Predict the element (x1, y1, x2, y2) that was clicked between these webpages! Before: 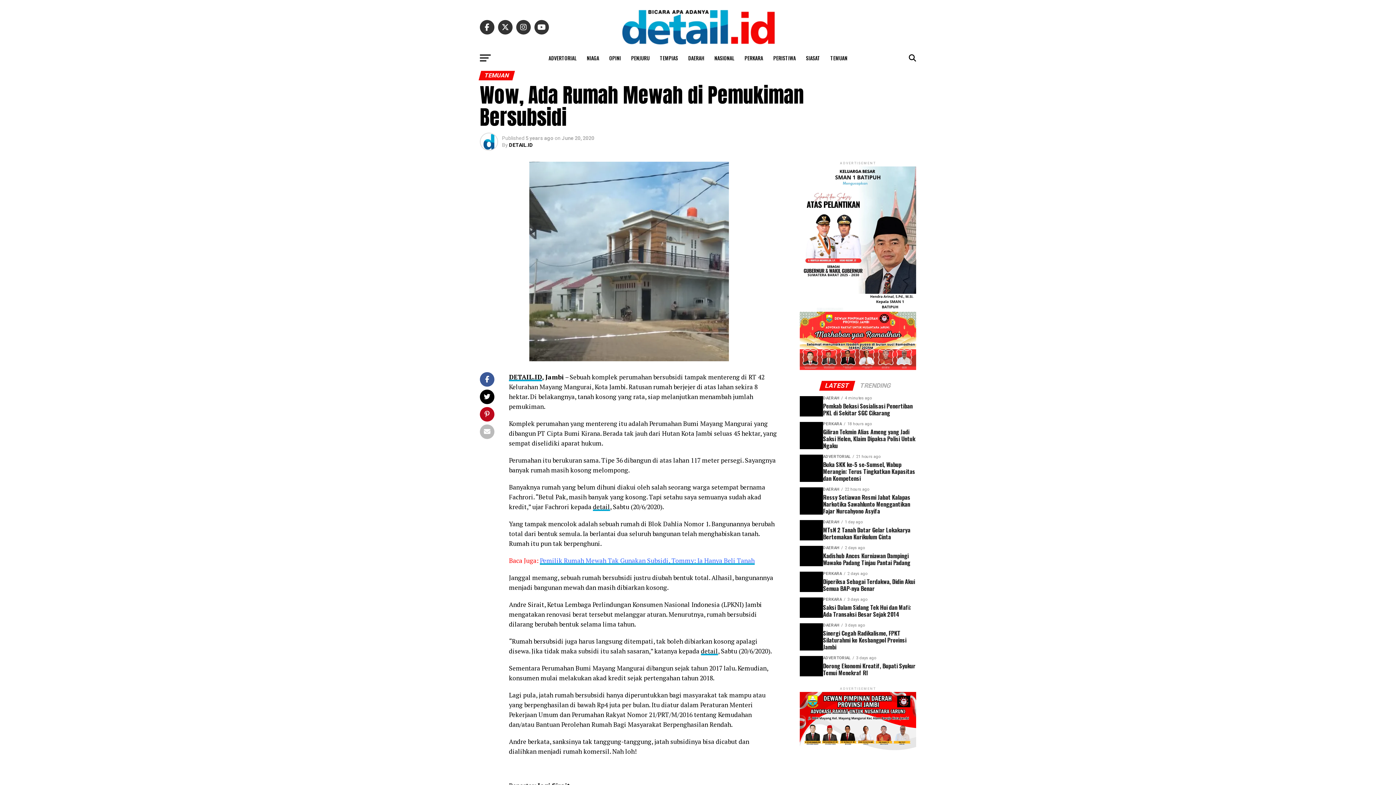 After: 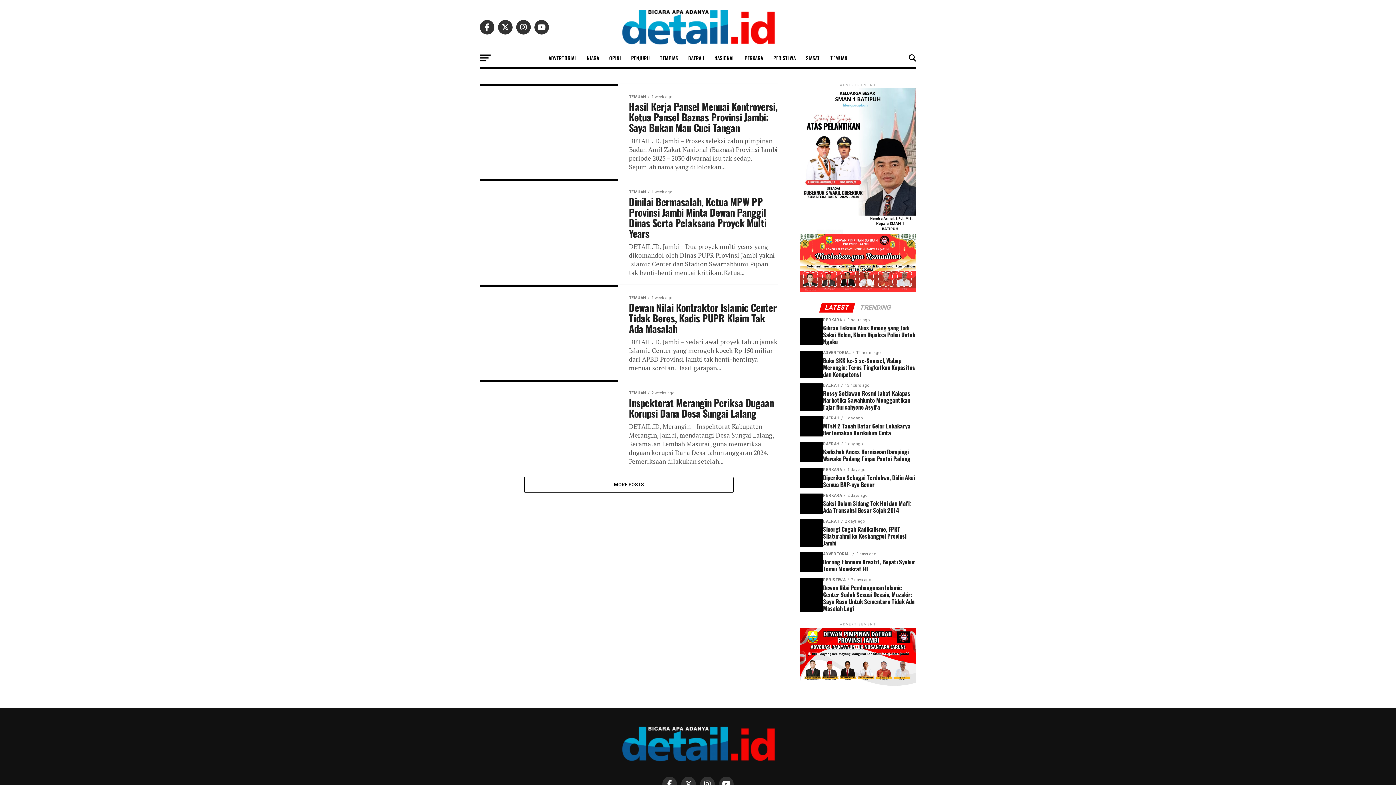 Action: bbox: (826, 49, 852, 67) label: TEMUAN